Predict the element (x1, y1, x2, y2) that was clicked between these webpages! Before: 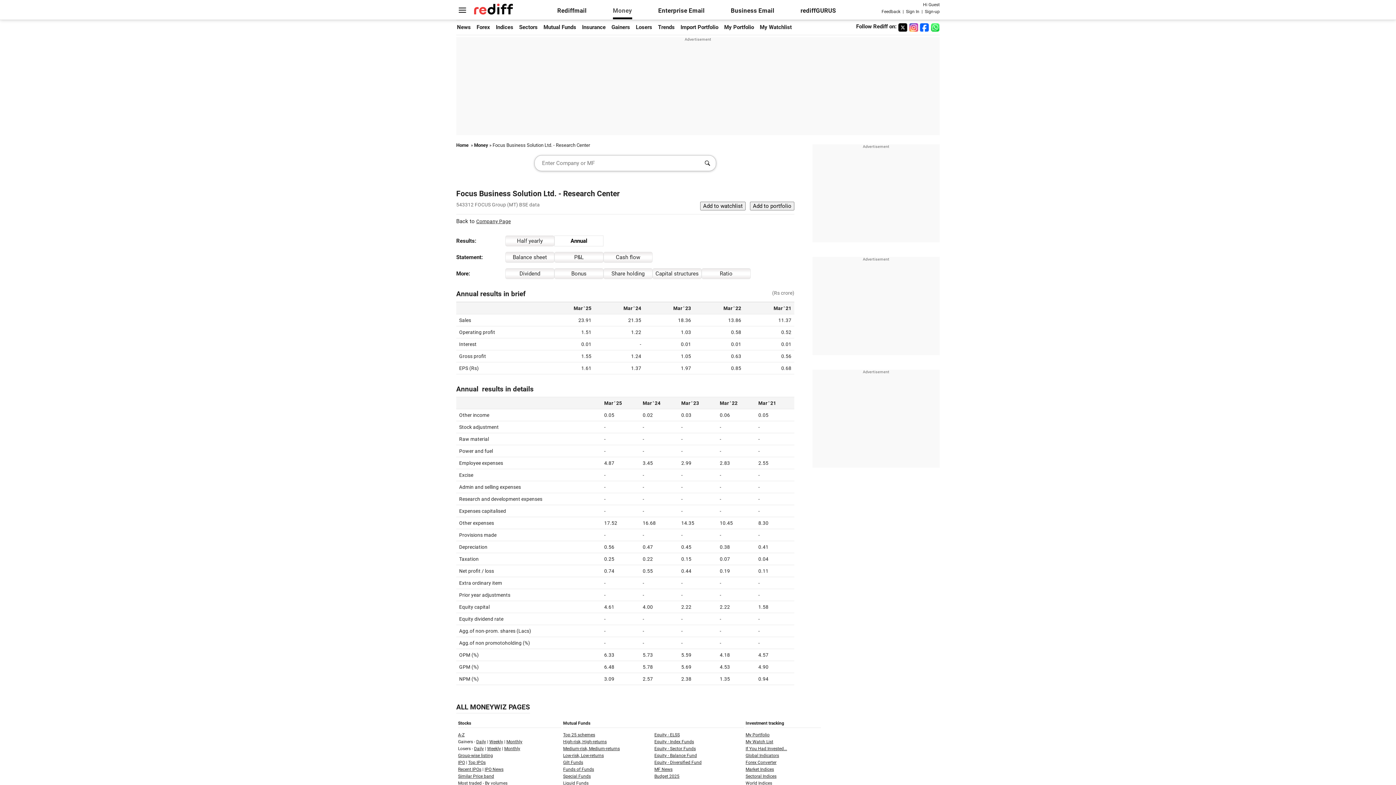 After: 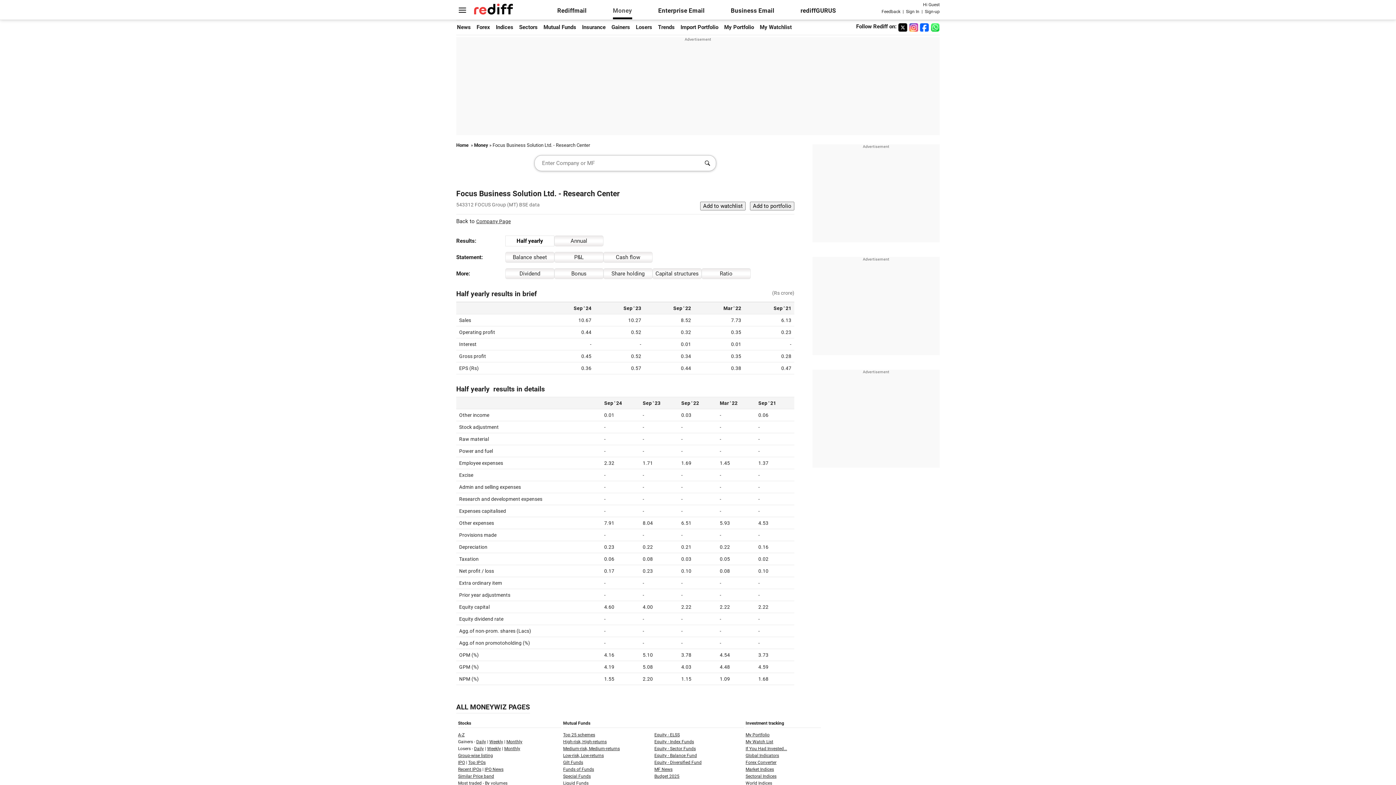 Action: label: Half yearly bbox: (517, 237, 542, 244)